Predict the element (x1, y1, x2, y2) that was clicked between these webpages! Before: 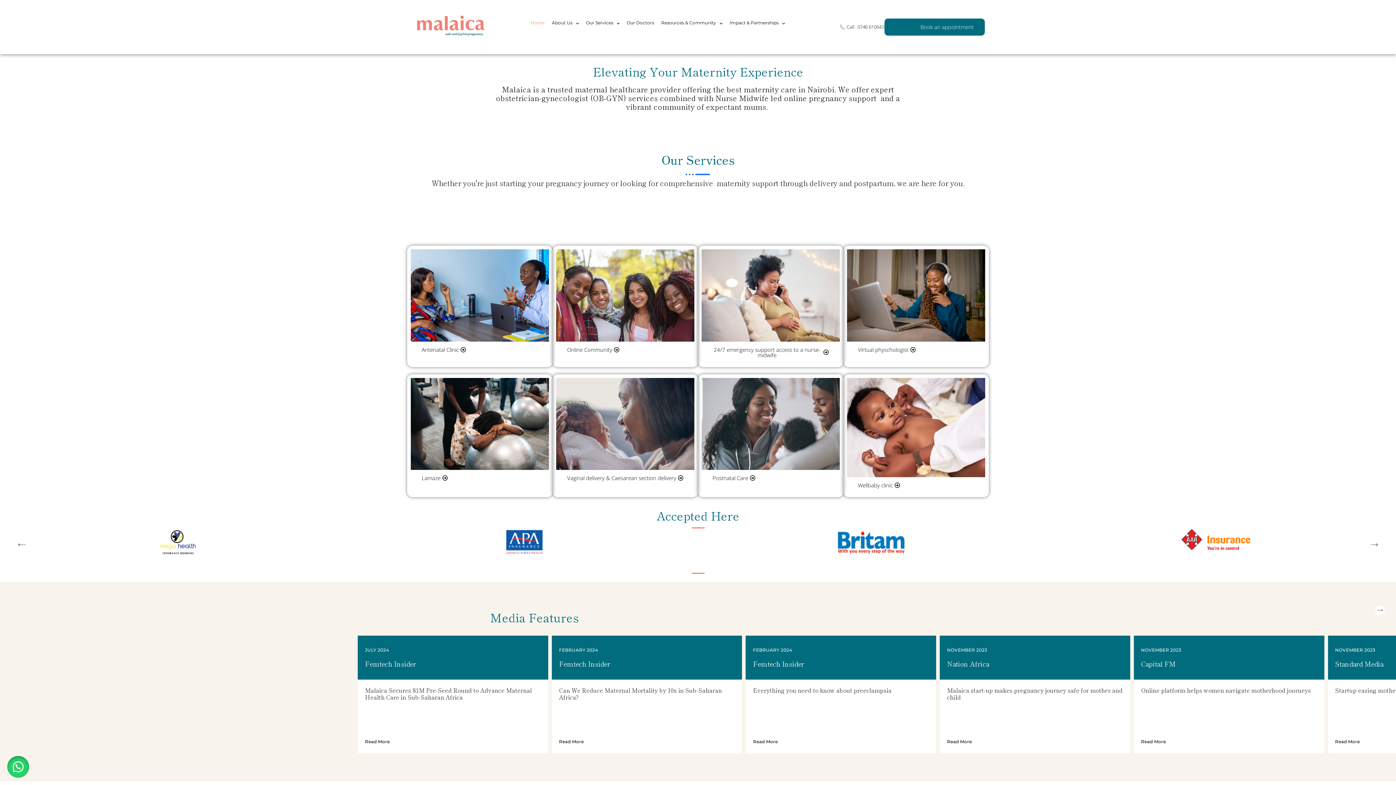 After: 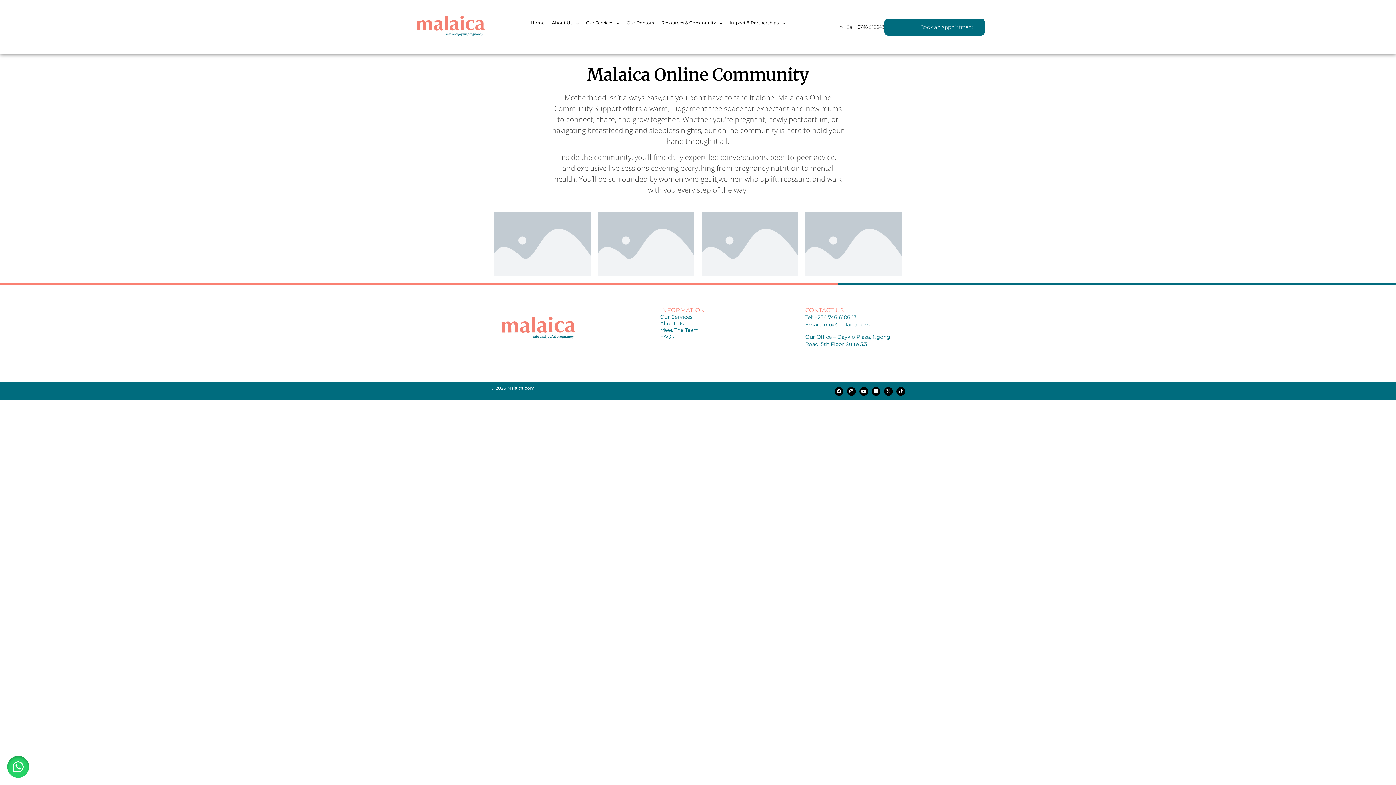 Action: label: Online Community bbox: (556, 341, 630, 358)